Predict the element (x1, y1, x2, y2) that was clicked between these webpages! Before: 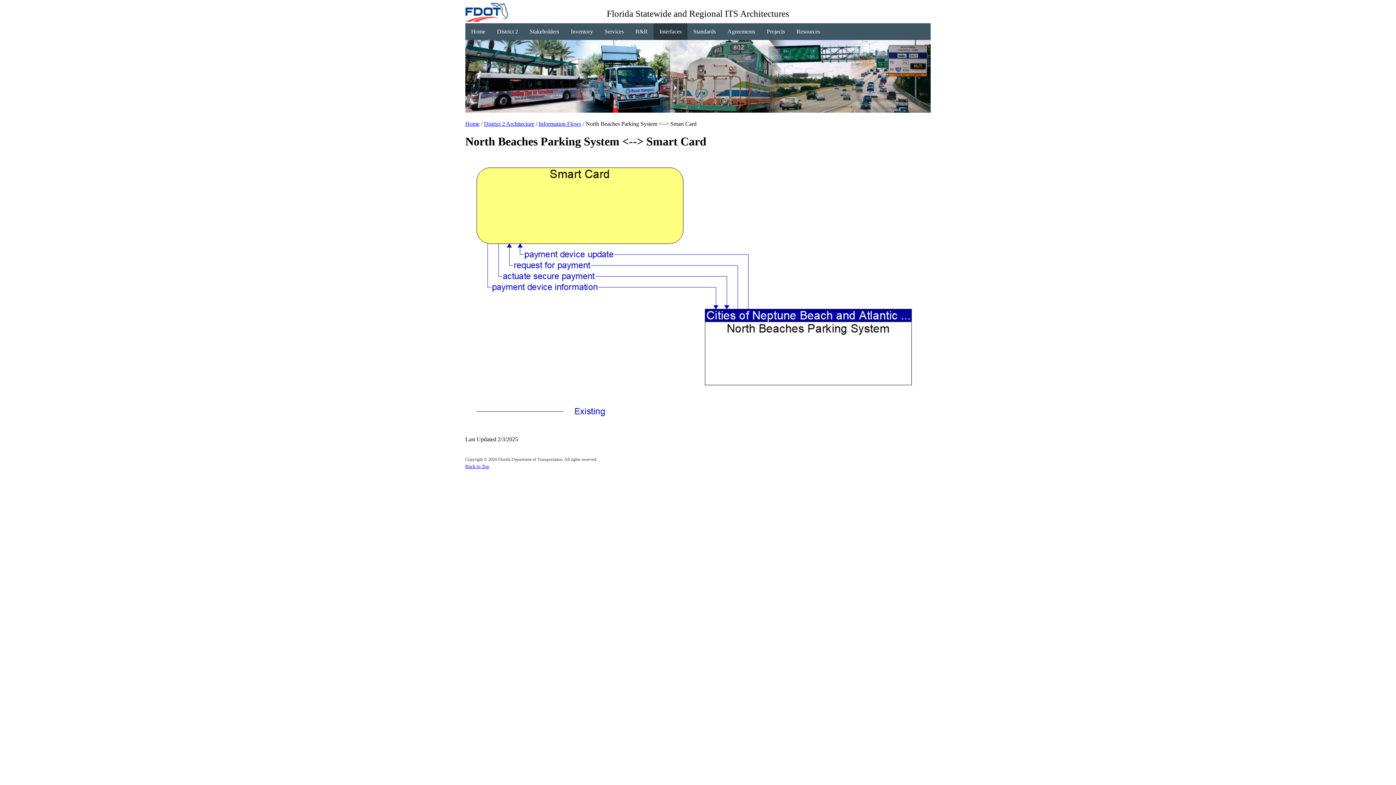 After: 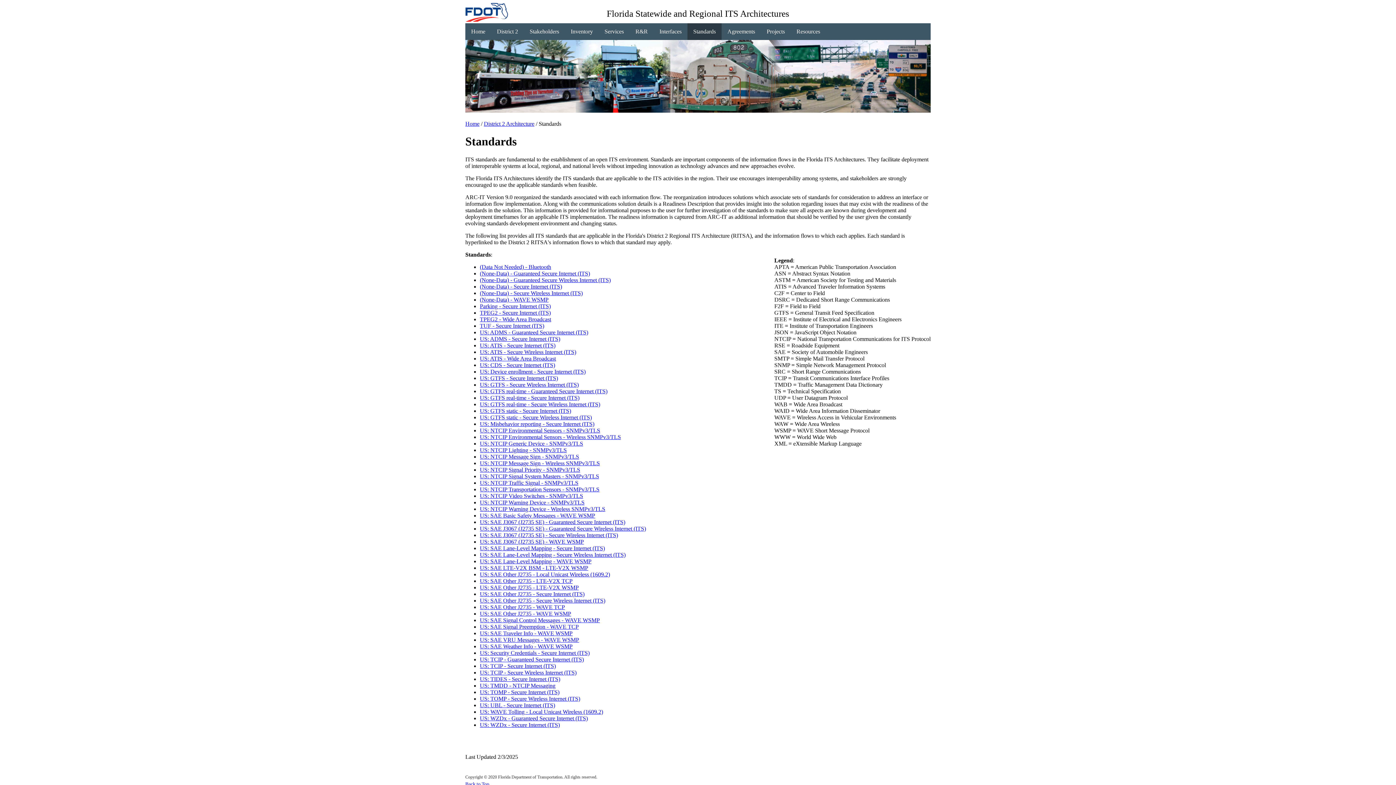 Action: label: Standards bbox: (687, 23, 721, 40)